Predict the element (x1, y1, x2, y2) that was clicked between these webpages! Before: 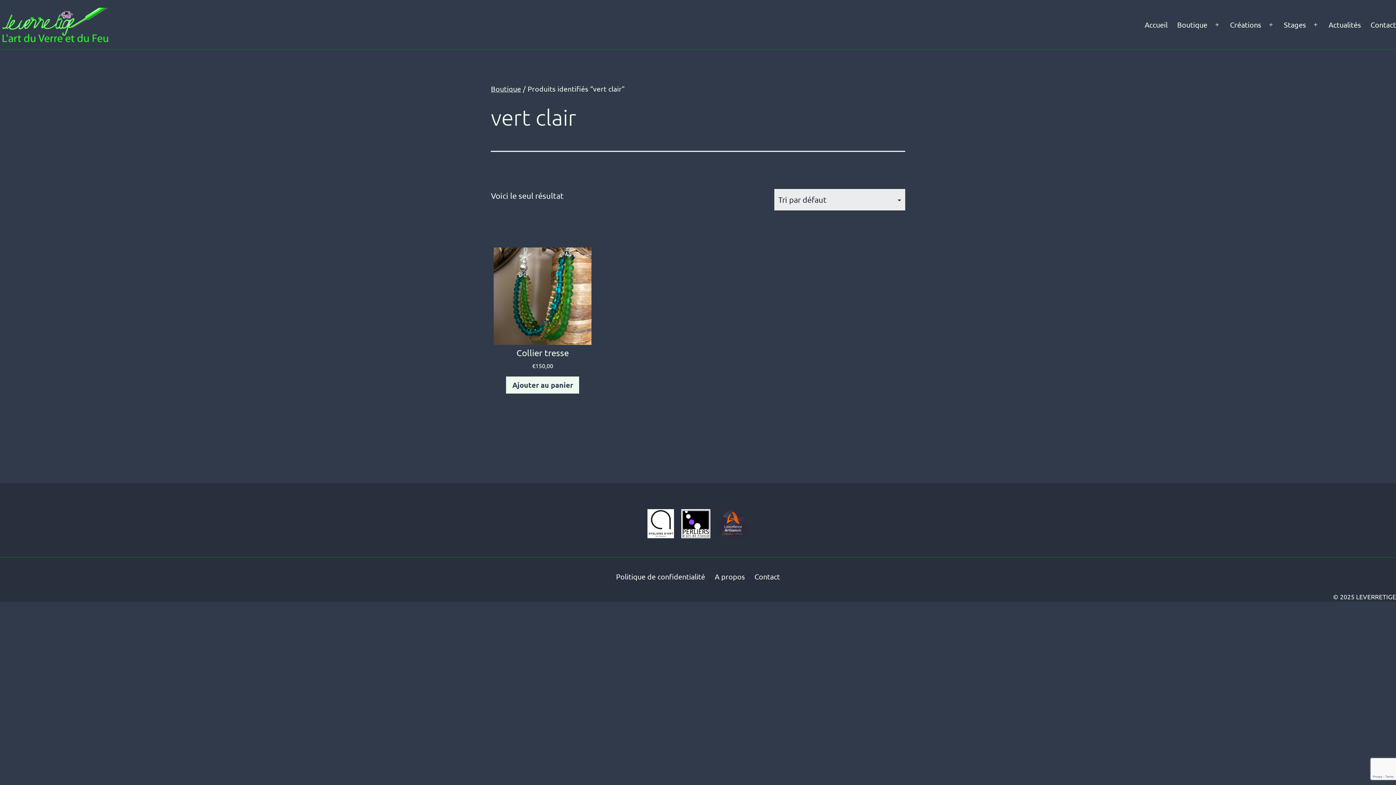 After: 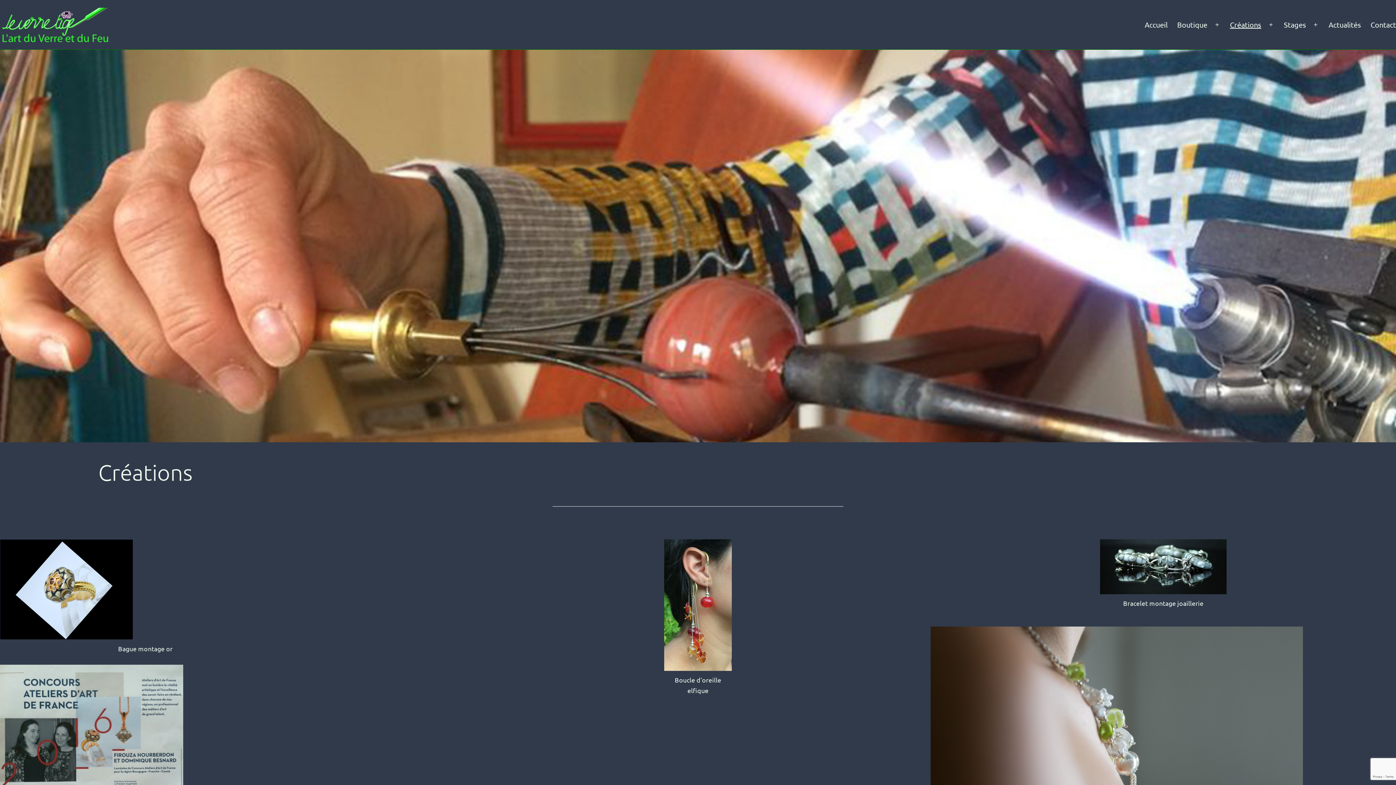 Action: label: Créations bbox: (1225, 15, 1266, 33)